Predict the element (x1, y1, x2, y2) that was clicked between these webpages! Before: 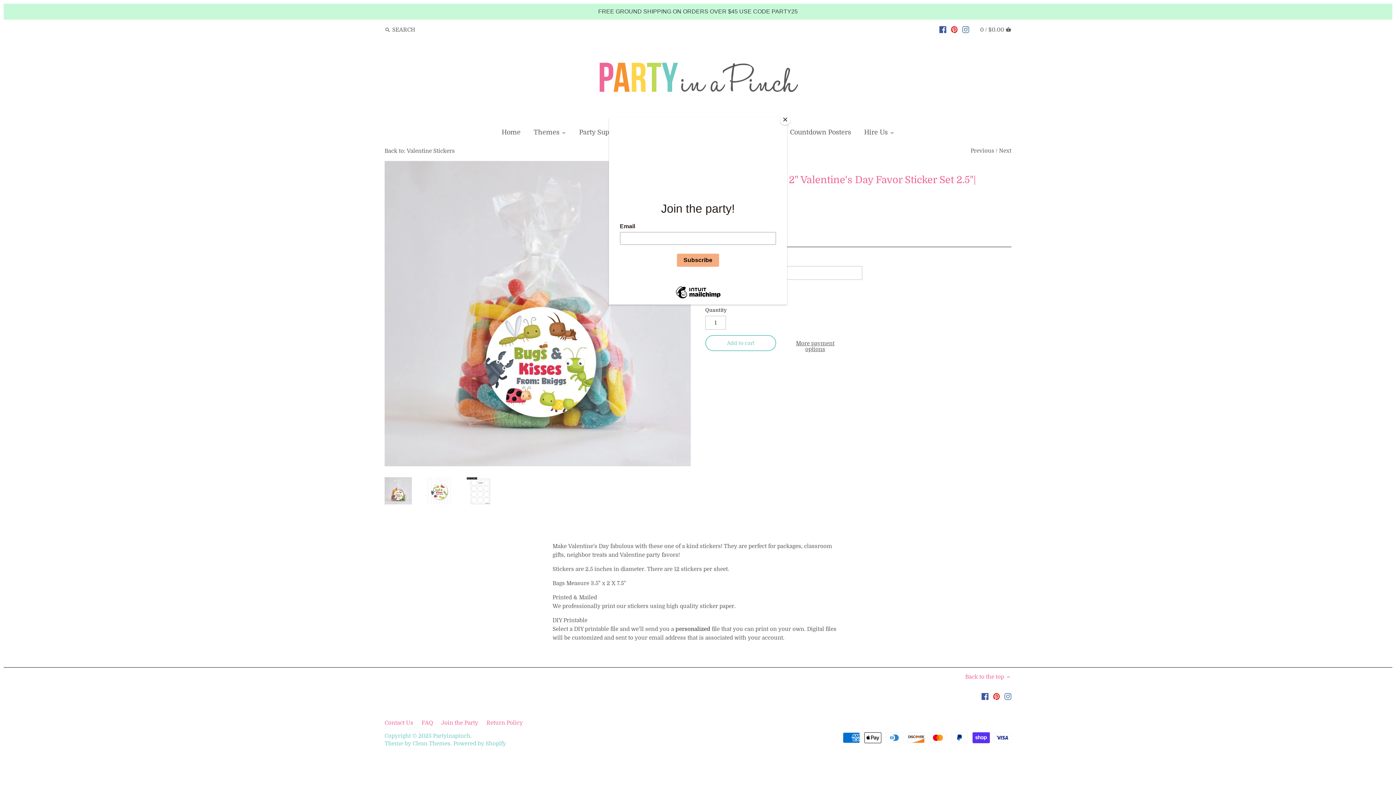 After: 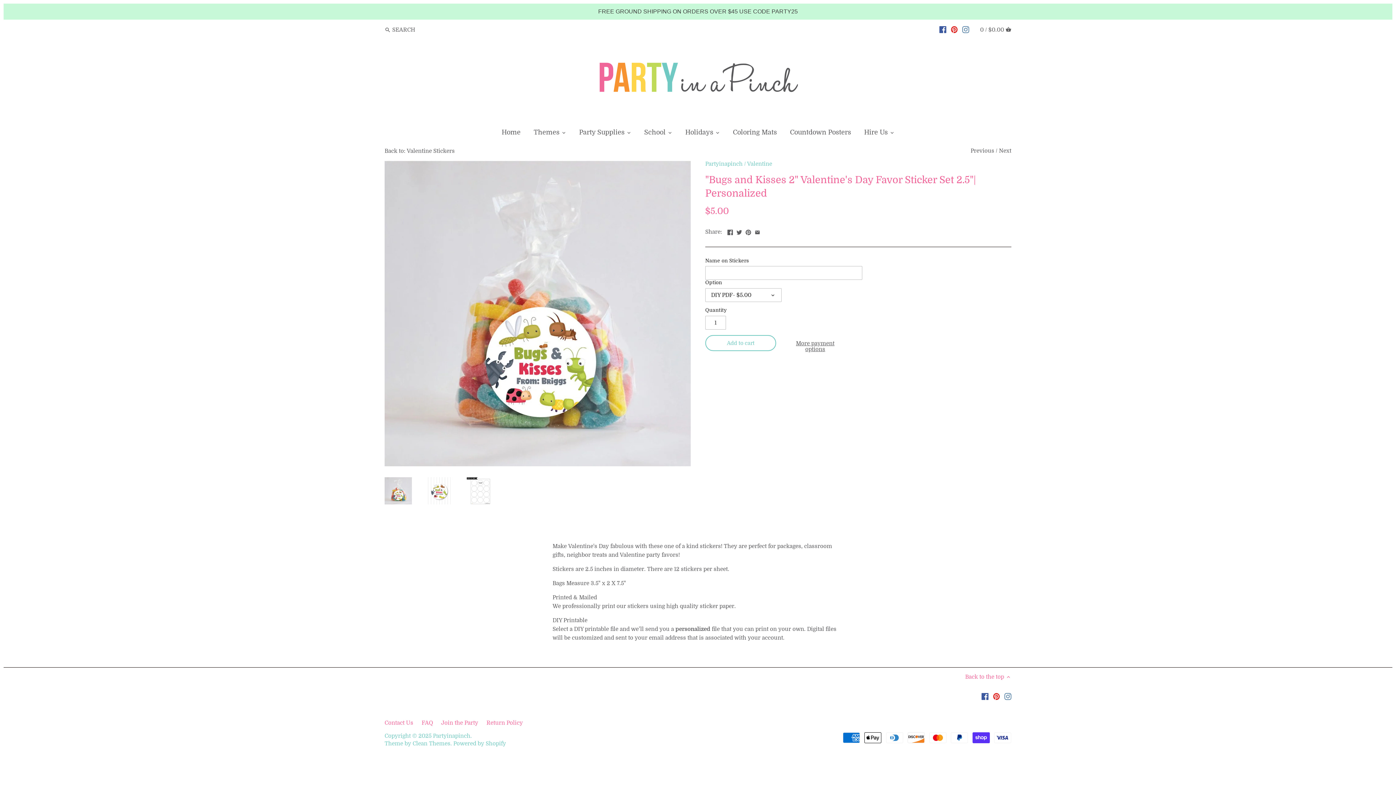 Action: bbox: (780, 114, 790, 125) label: Close